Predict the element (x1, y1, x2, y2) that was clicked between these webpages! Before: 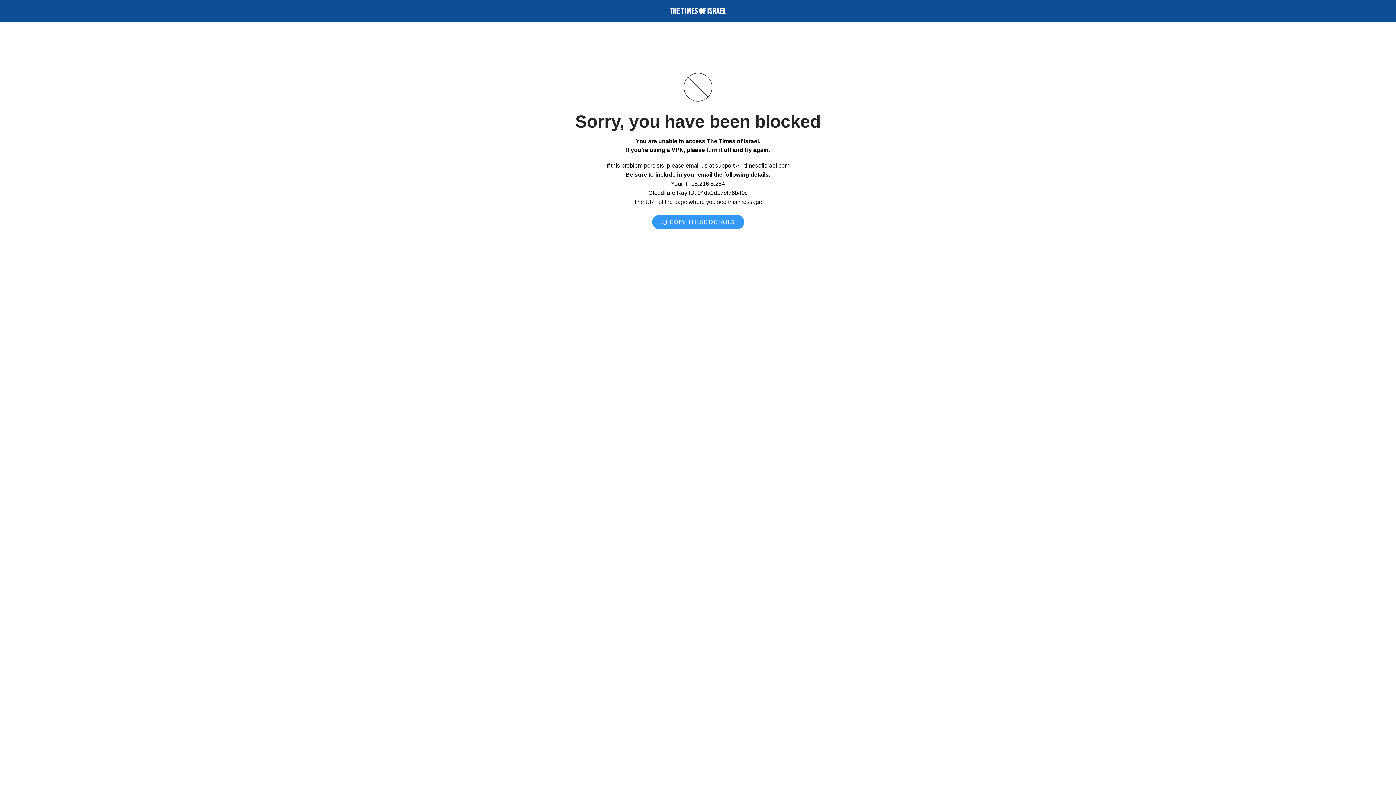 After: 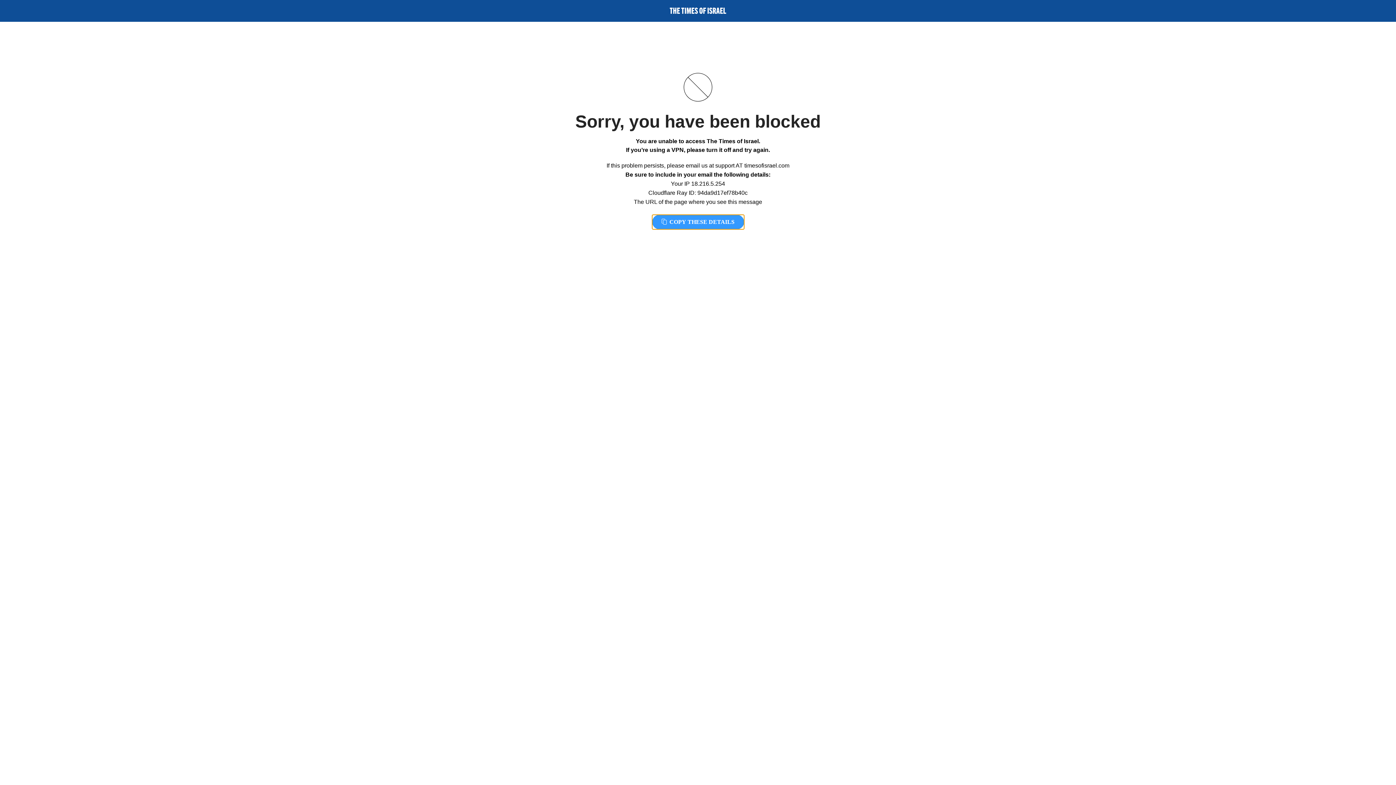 Action: bbox: (652, 214, 744, 229) label:  COPY THESE DETAILS